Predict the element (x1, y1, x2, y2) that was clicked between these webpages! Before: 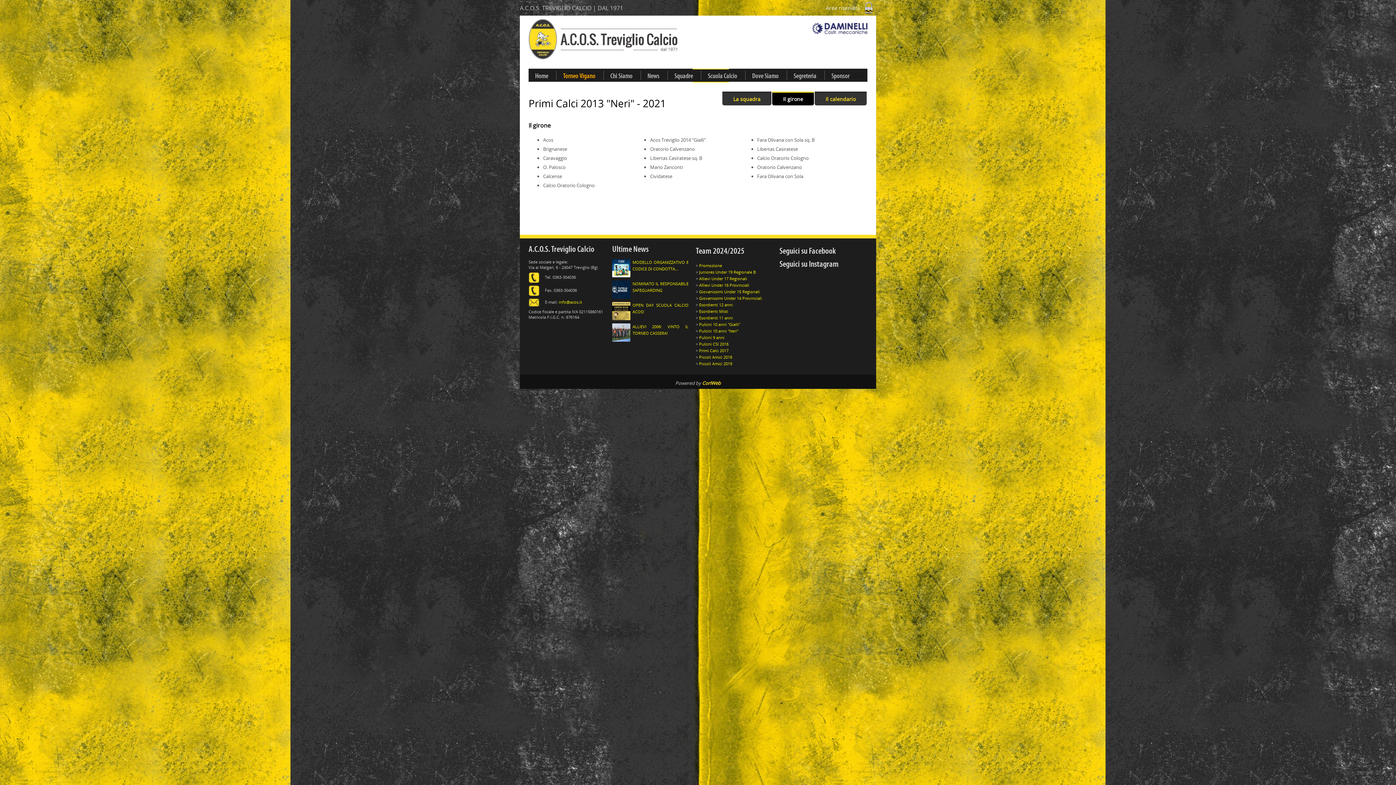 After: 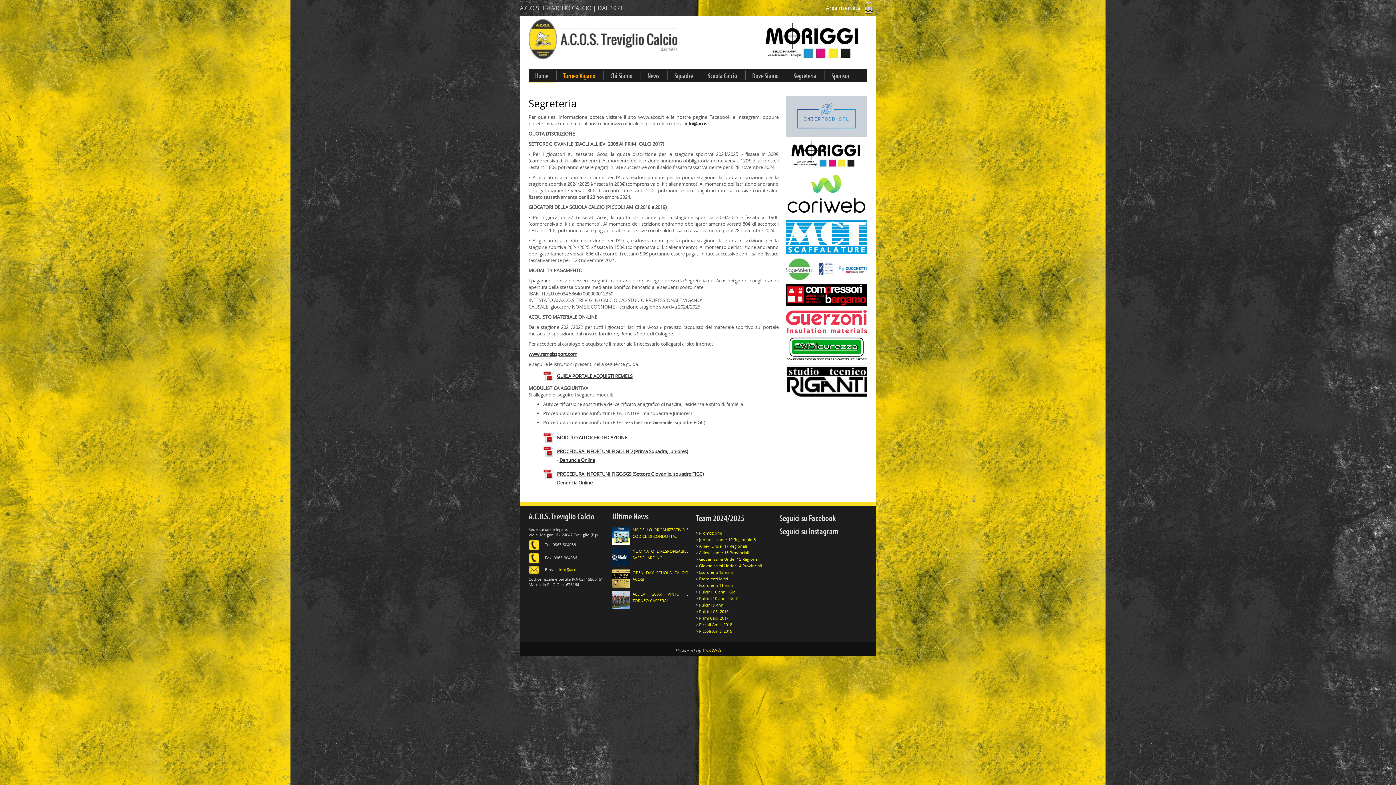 Action: label: Segreteria bbox: (787, 71, 823, 80)